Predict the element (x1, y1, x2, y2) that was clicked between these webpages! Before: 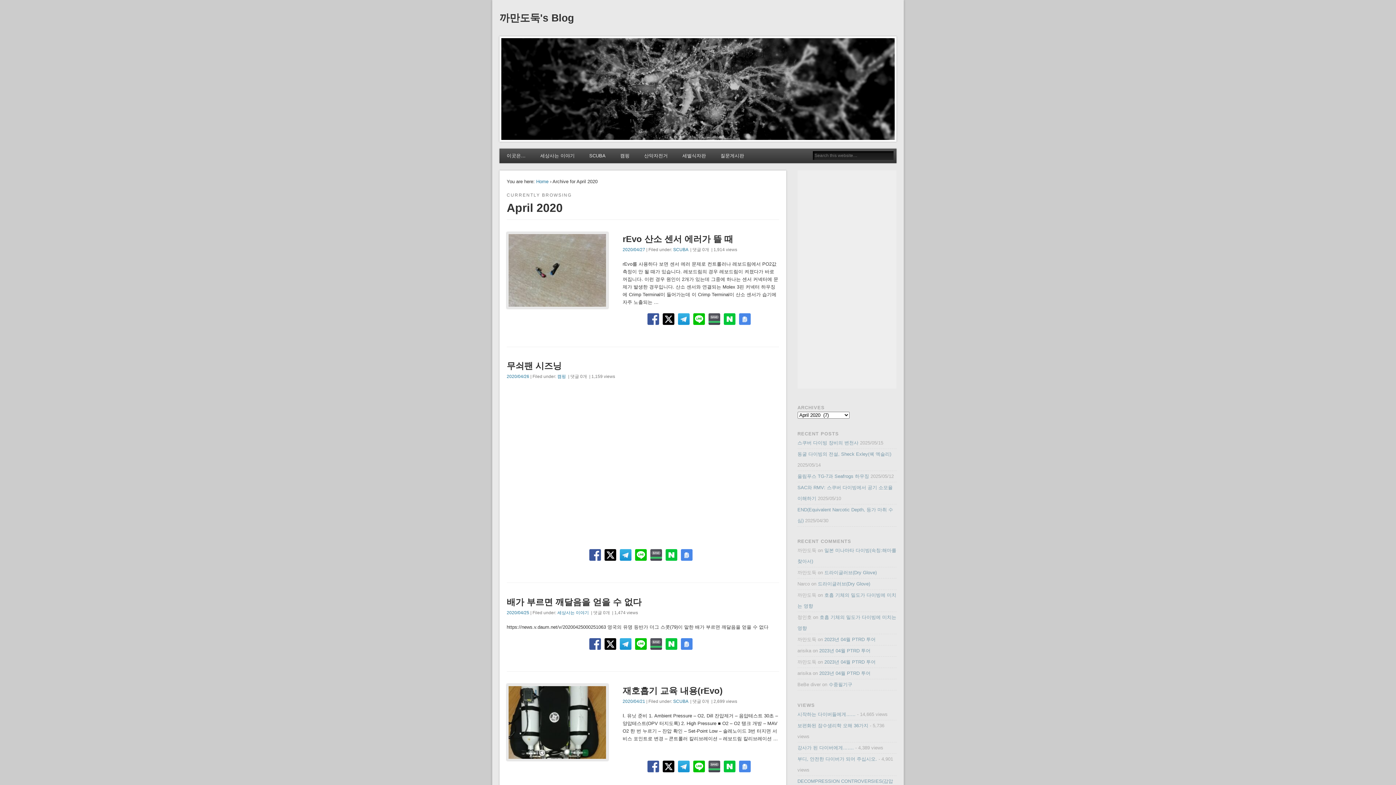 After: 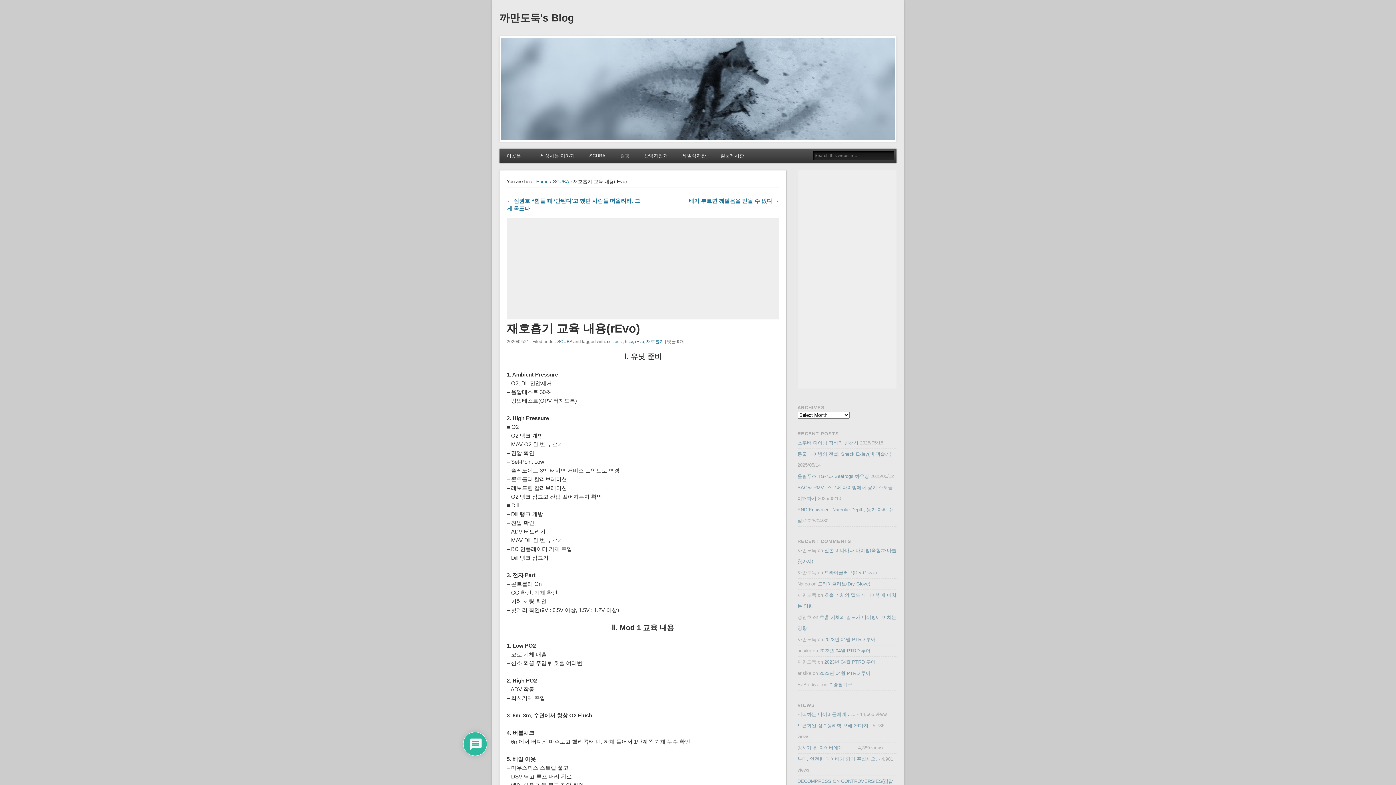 Action: bbox: (622, 699, 645, 704) label: 2020/04/21